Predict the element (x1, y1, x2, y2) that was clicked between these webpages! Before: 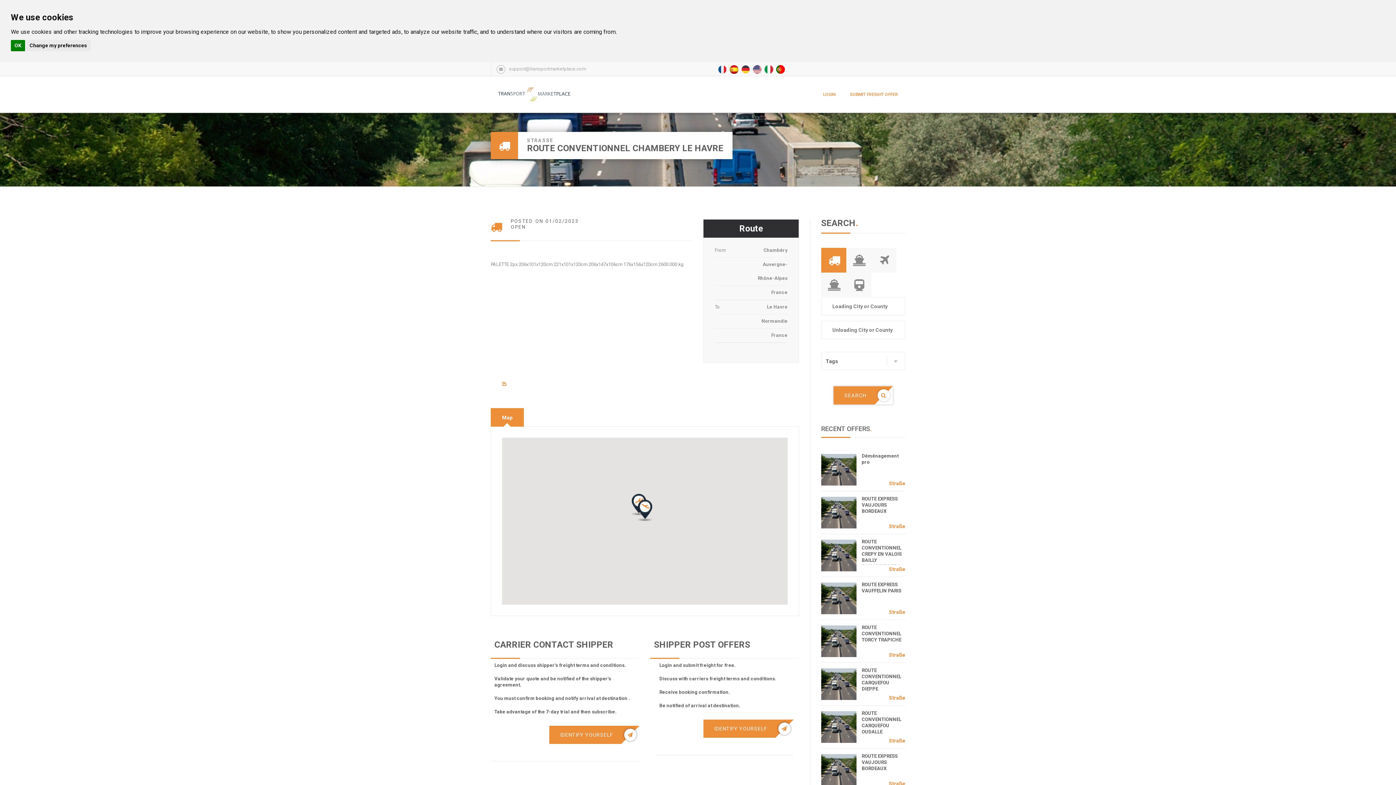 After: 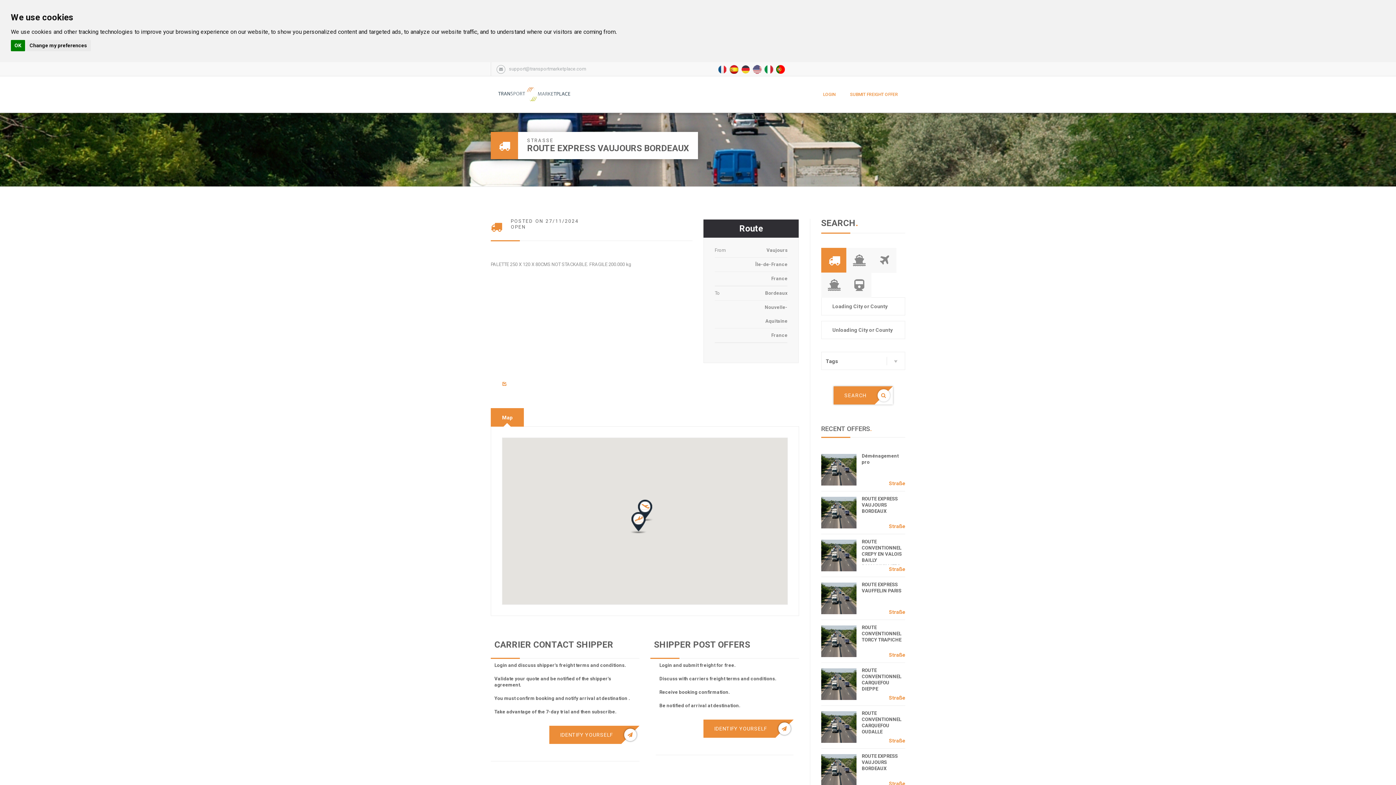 Action: bbox: (821, 497, 856, 528)